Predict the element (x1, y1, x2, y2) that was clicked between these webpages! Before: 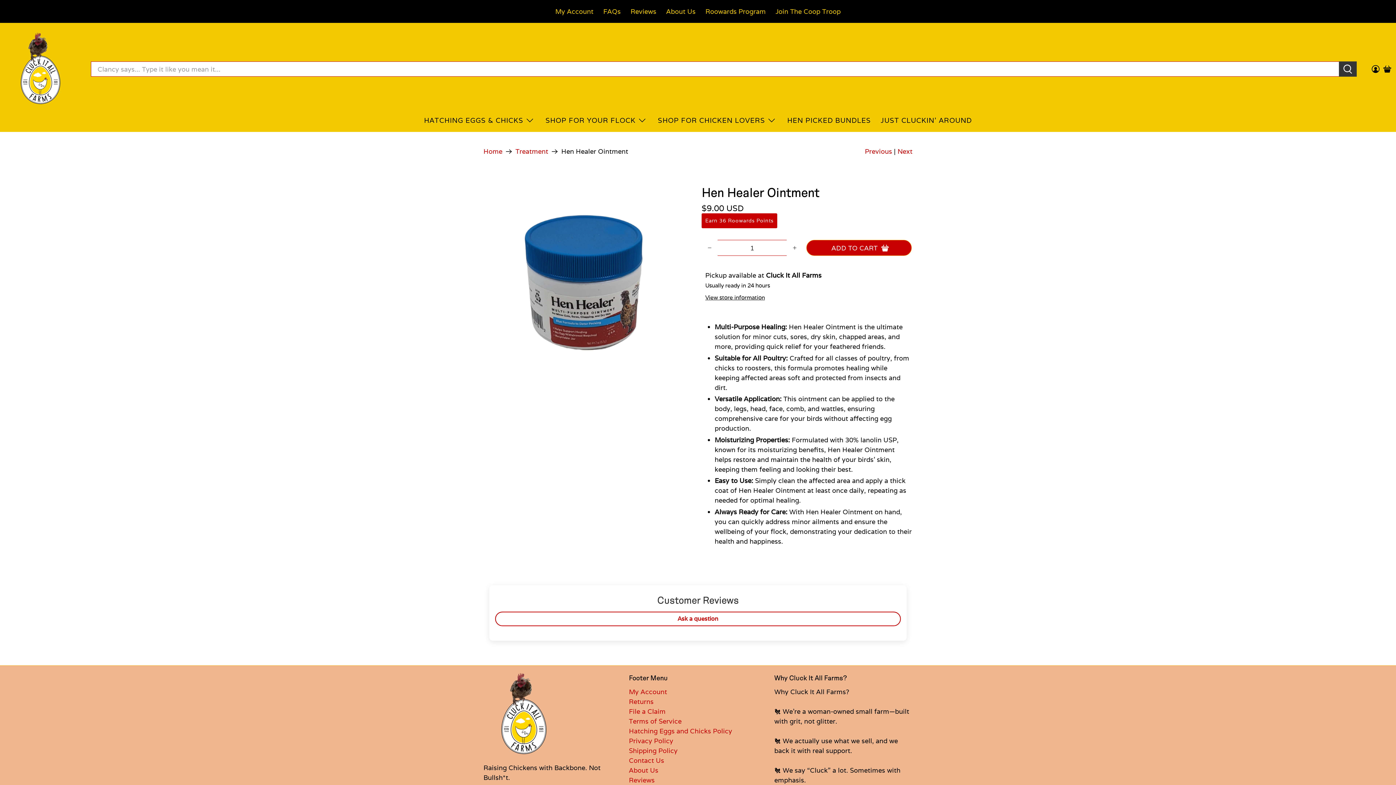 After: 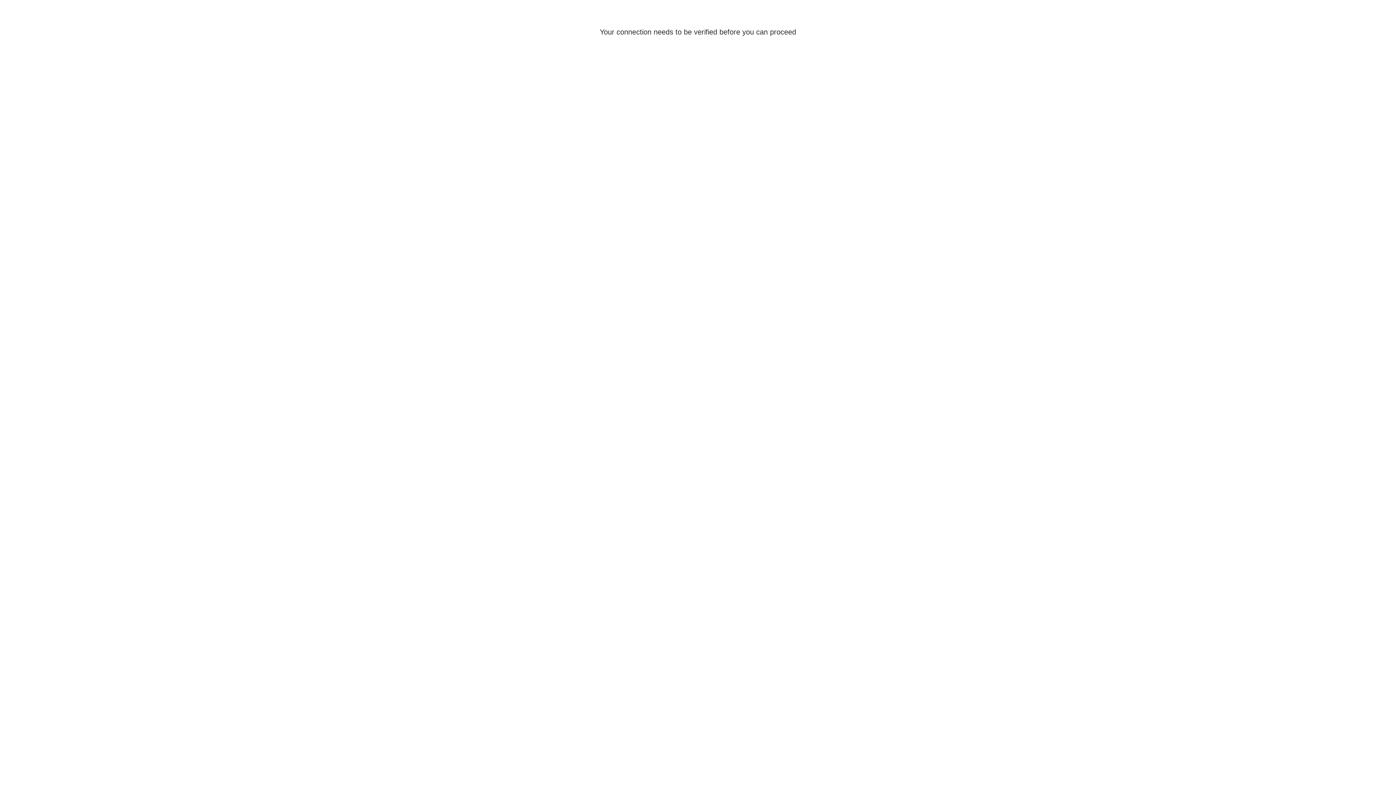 Action: label: My Account bbox: (629, 687, 667, 696)